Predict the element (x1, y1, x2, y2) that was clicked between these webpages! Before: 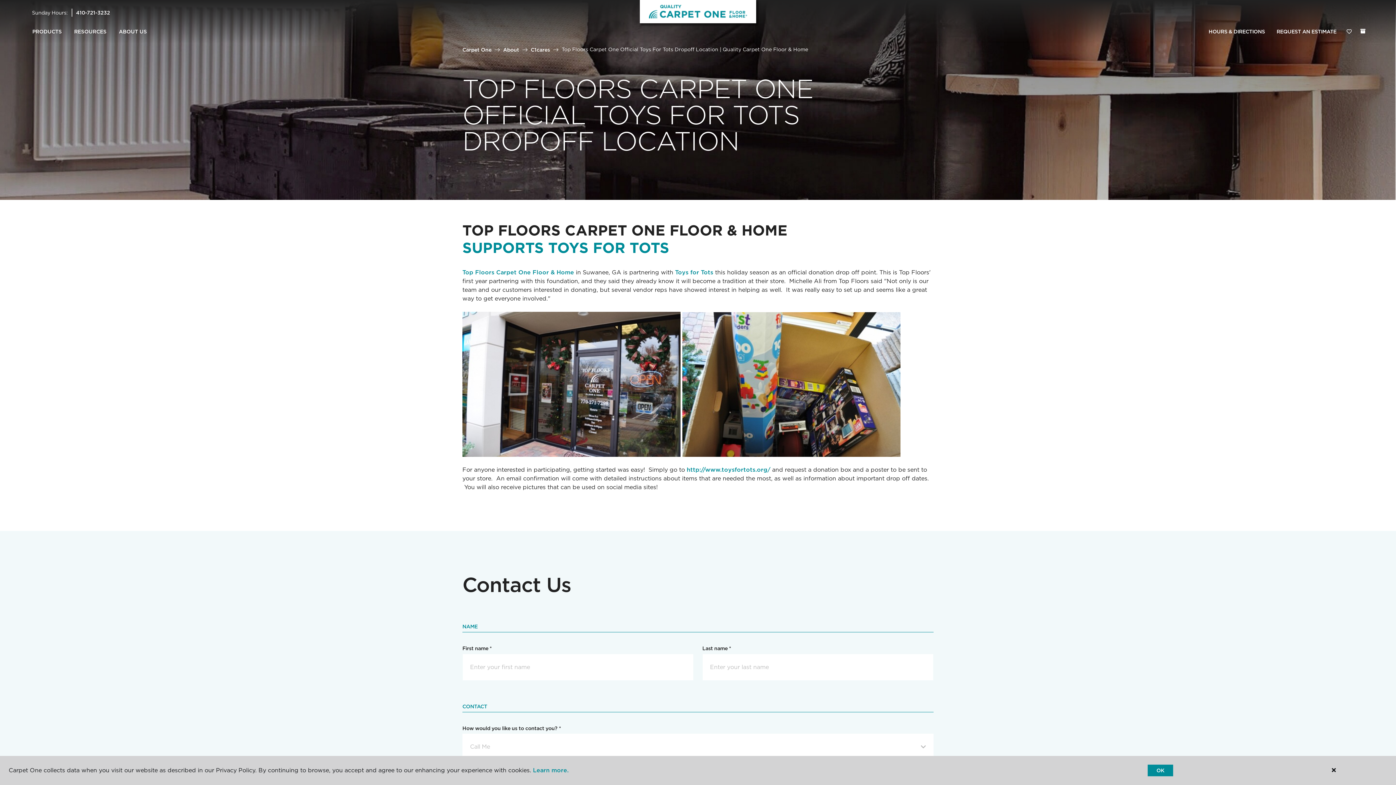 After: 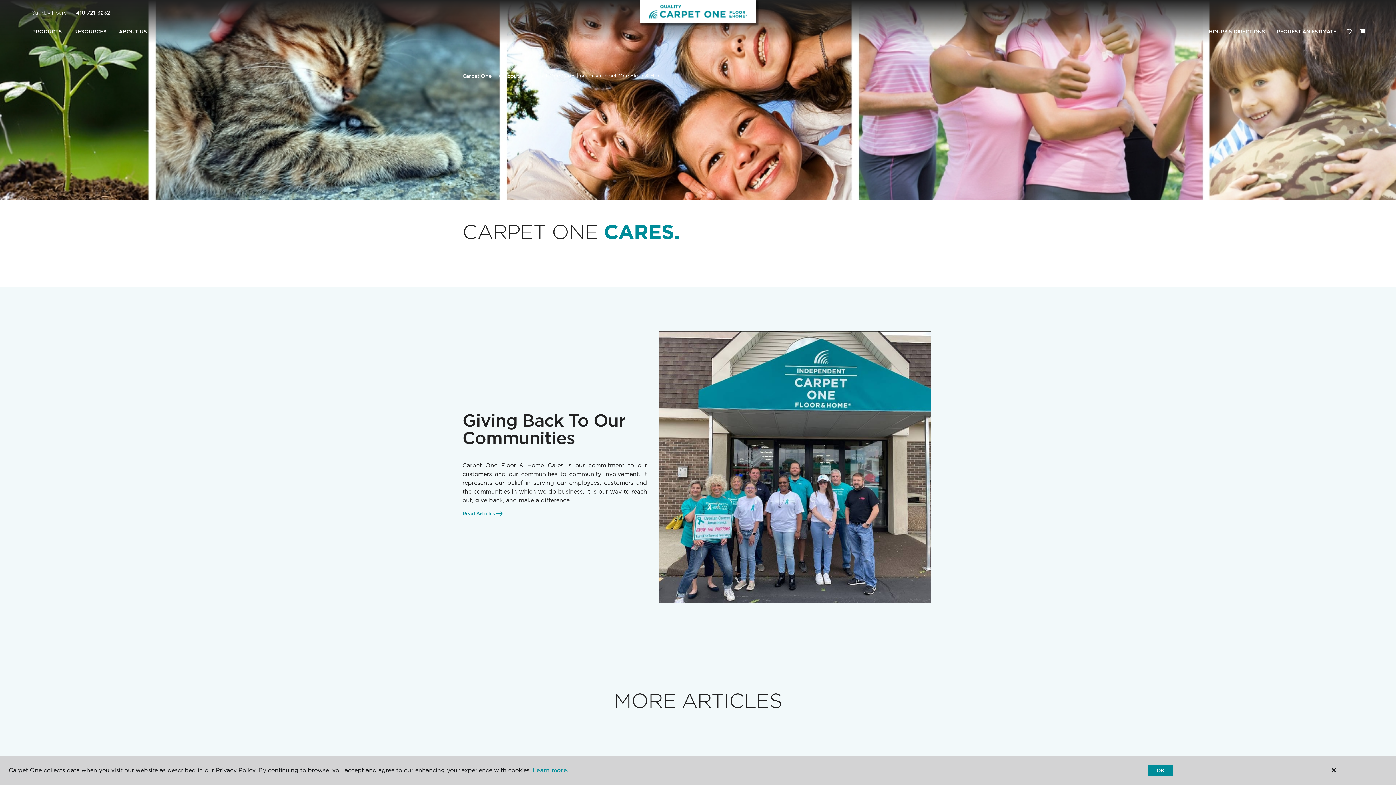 Action: label: C1cares bbox: (530, 46, 550, 52)